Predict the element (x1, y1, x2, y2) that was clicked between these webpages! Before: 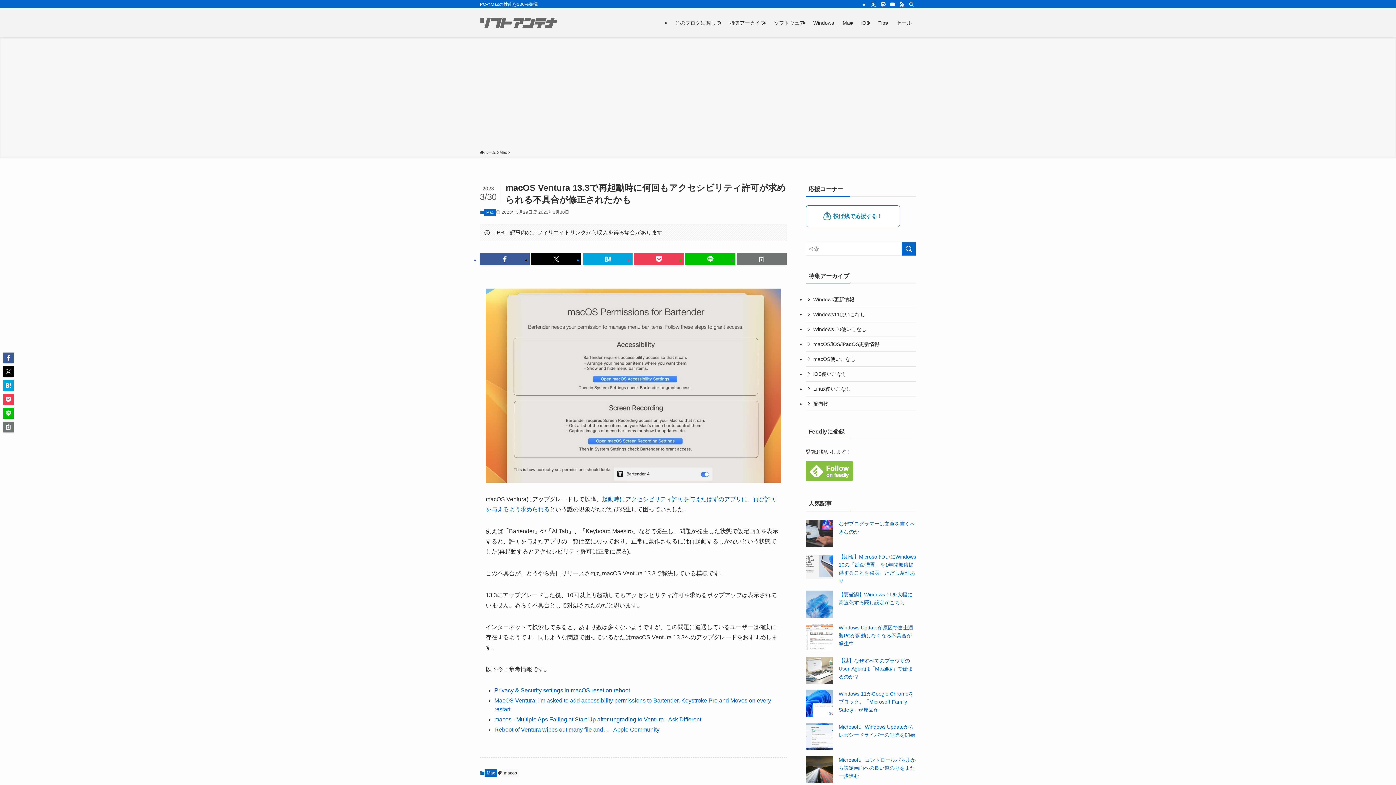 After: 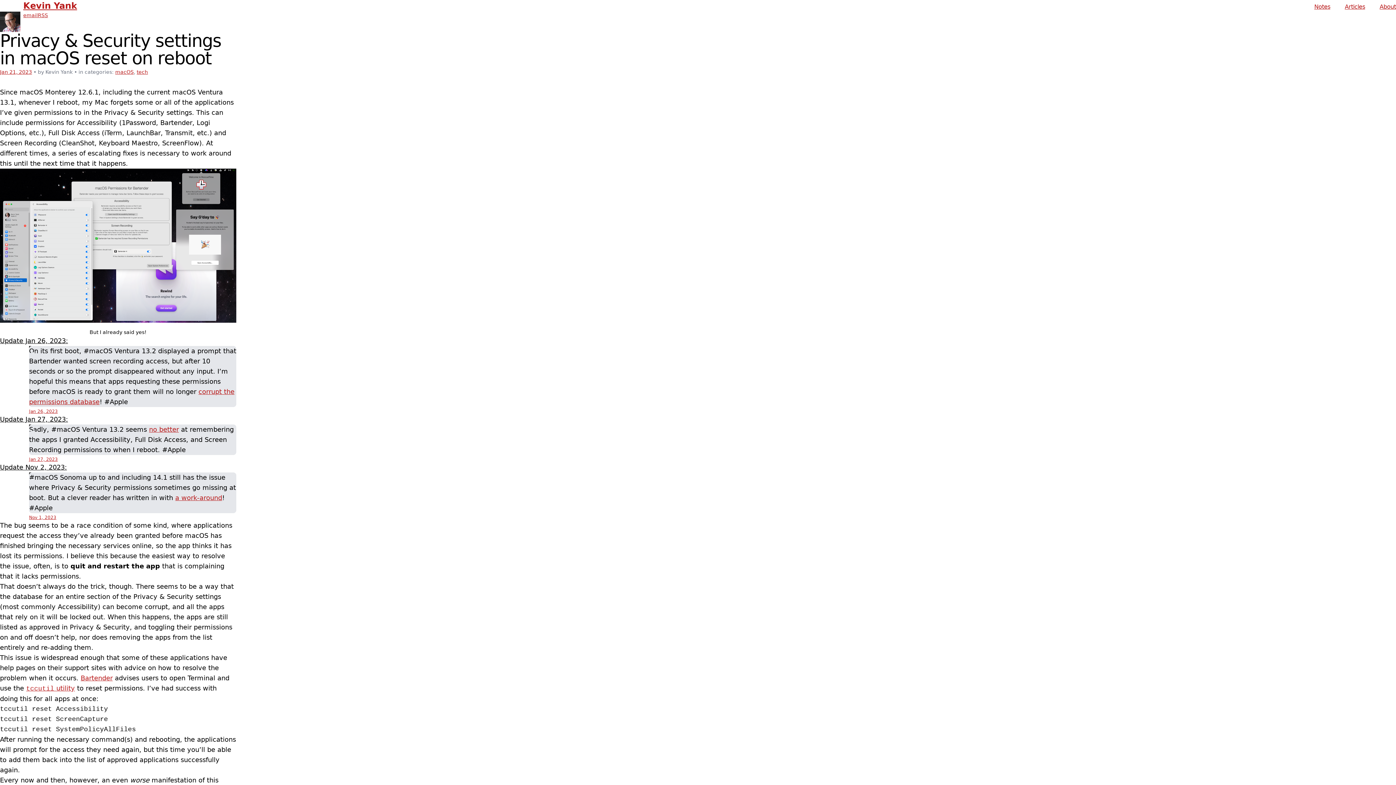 Action: bbox: (494, 687, 630, 693) label: Privacy & Security settings in macOS reset on reboot